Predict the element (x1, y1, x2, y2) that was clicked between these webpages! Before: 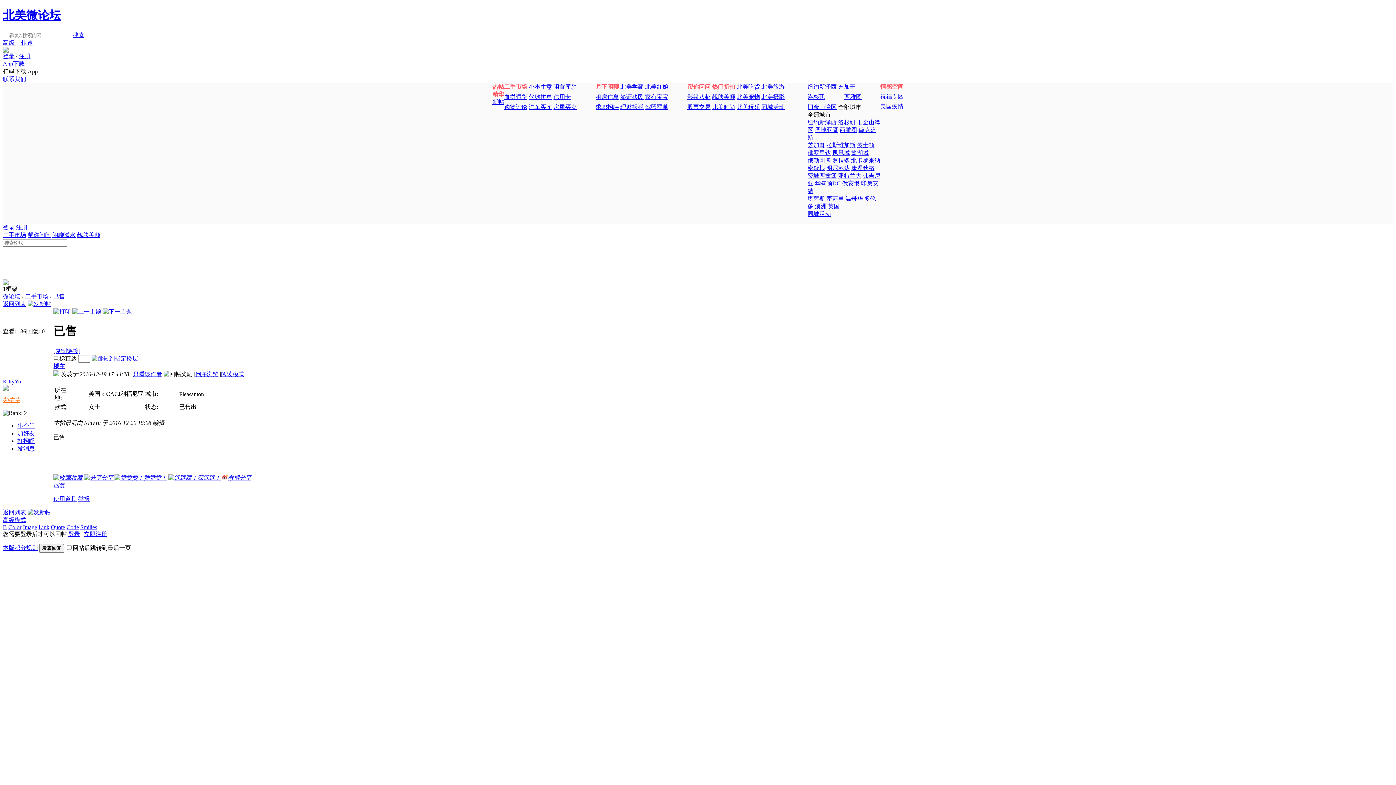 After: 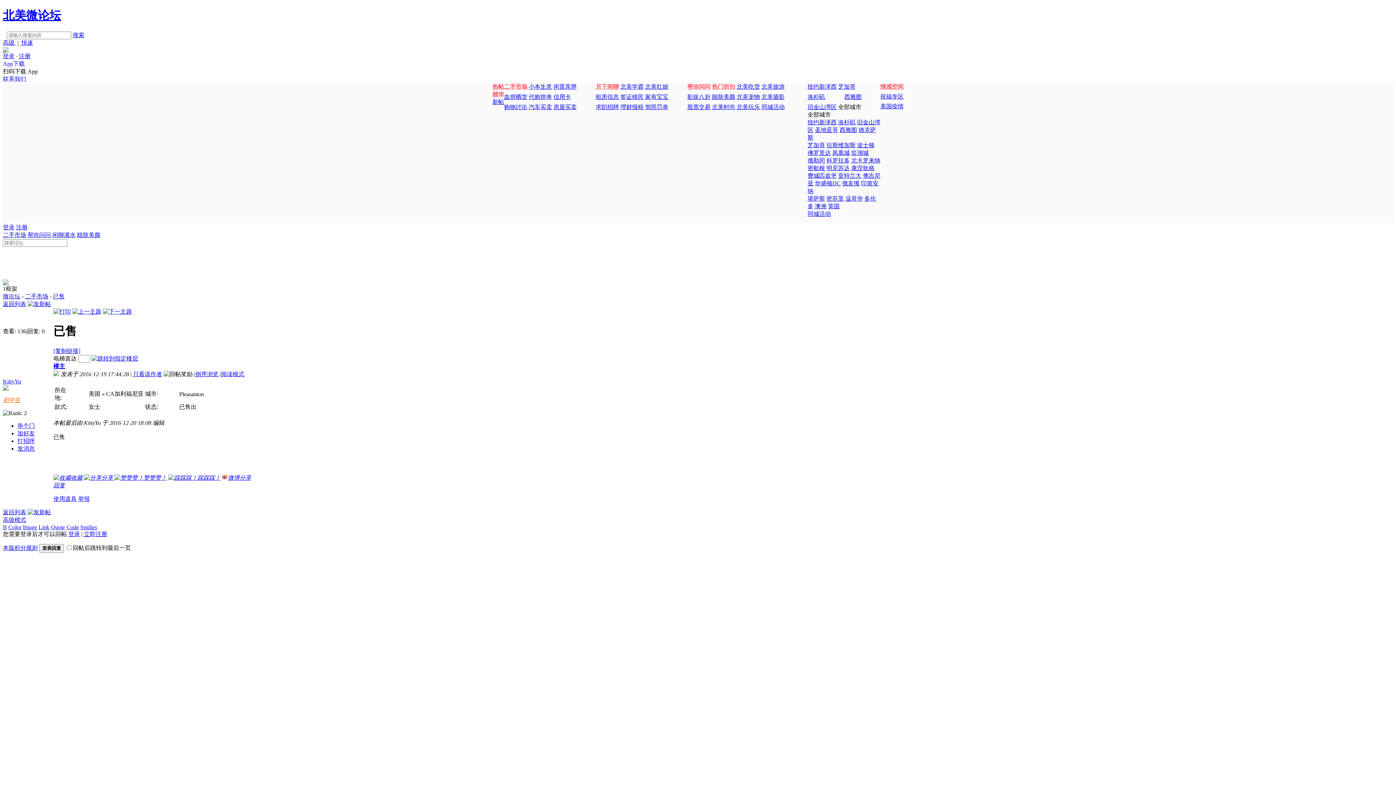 Action: bbox: (38, 524, 49, 530) label: Link